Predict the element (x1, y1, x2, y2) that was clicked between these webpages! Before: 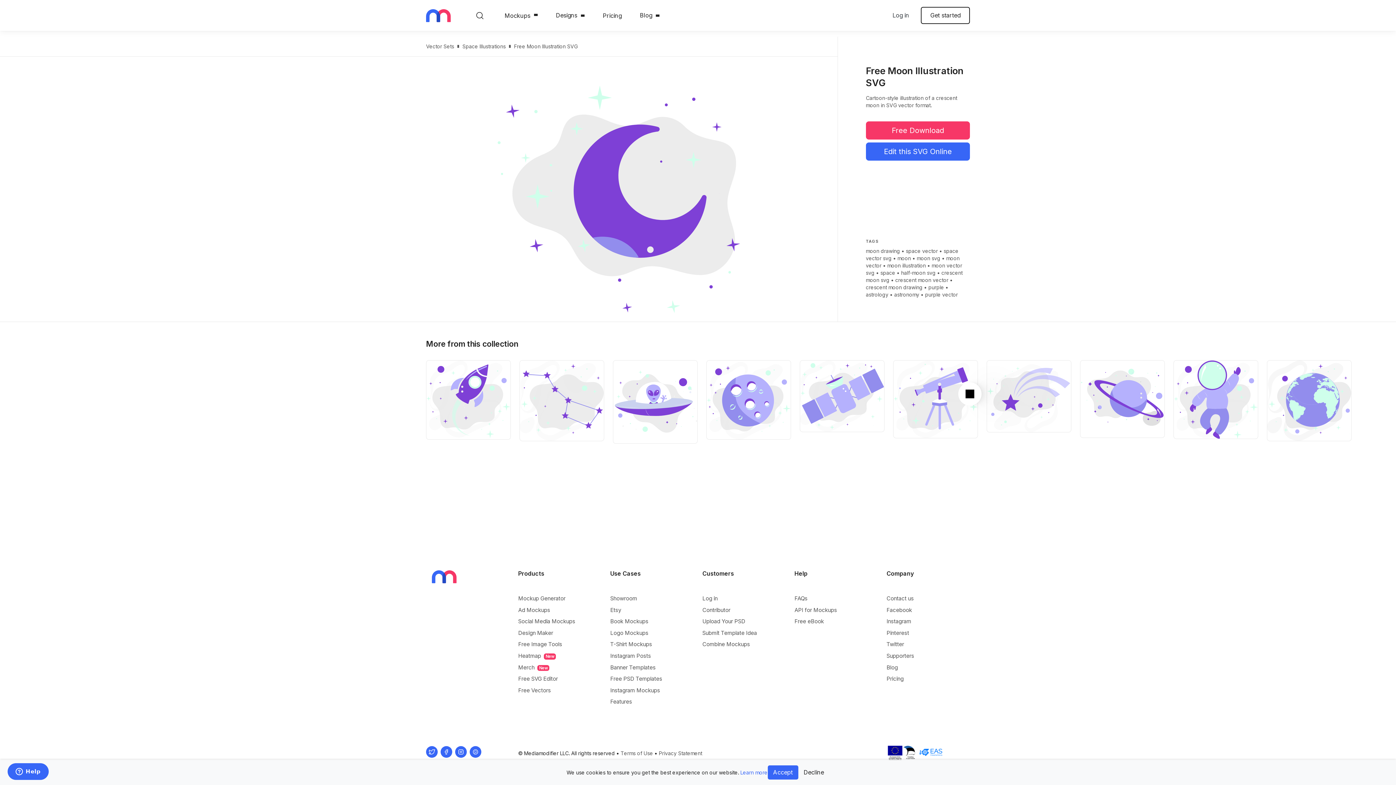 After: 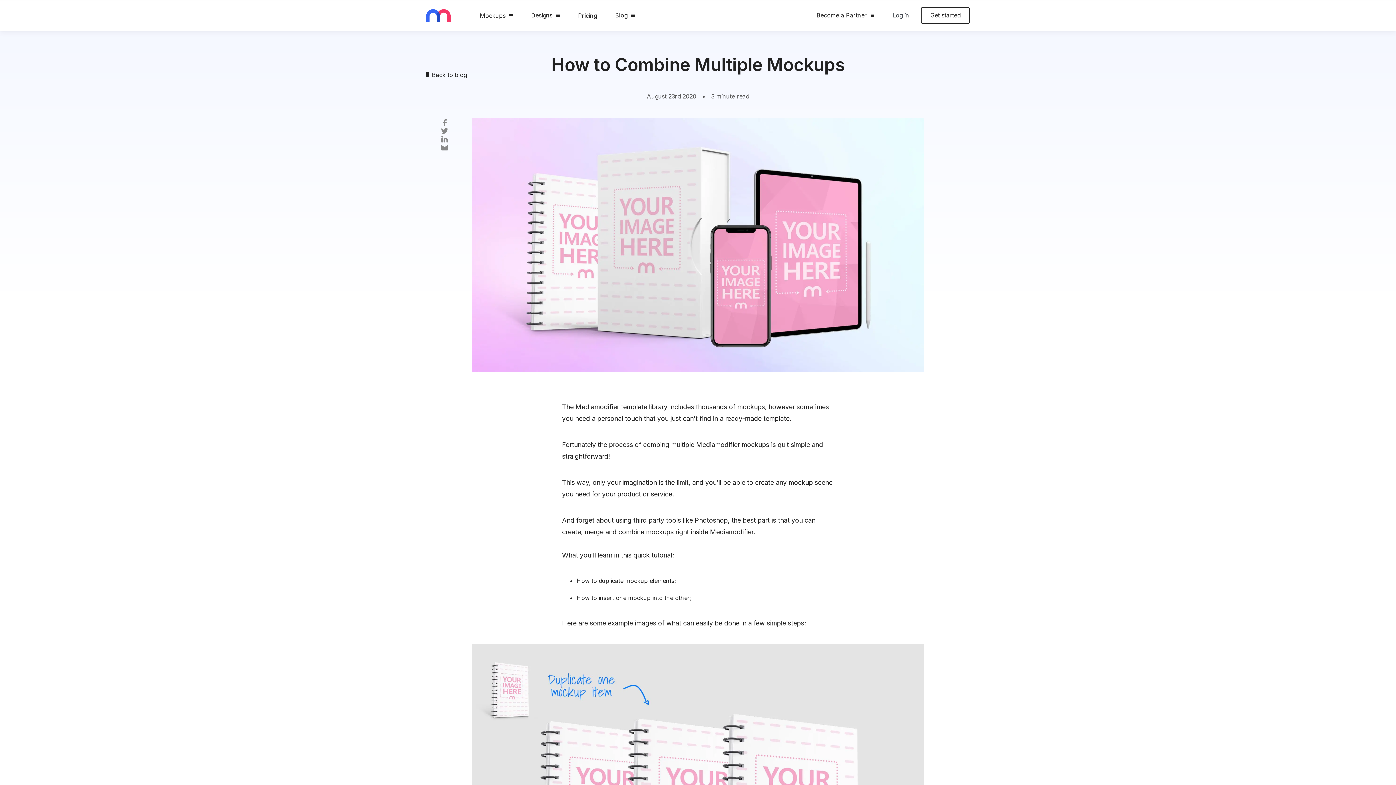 Action: bbox: (702, 640, 785, 648) label: Combine Mockups